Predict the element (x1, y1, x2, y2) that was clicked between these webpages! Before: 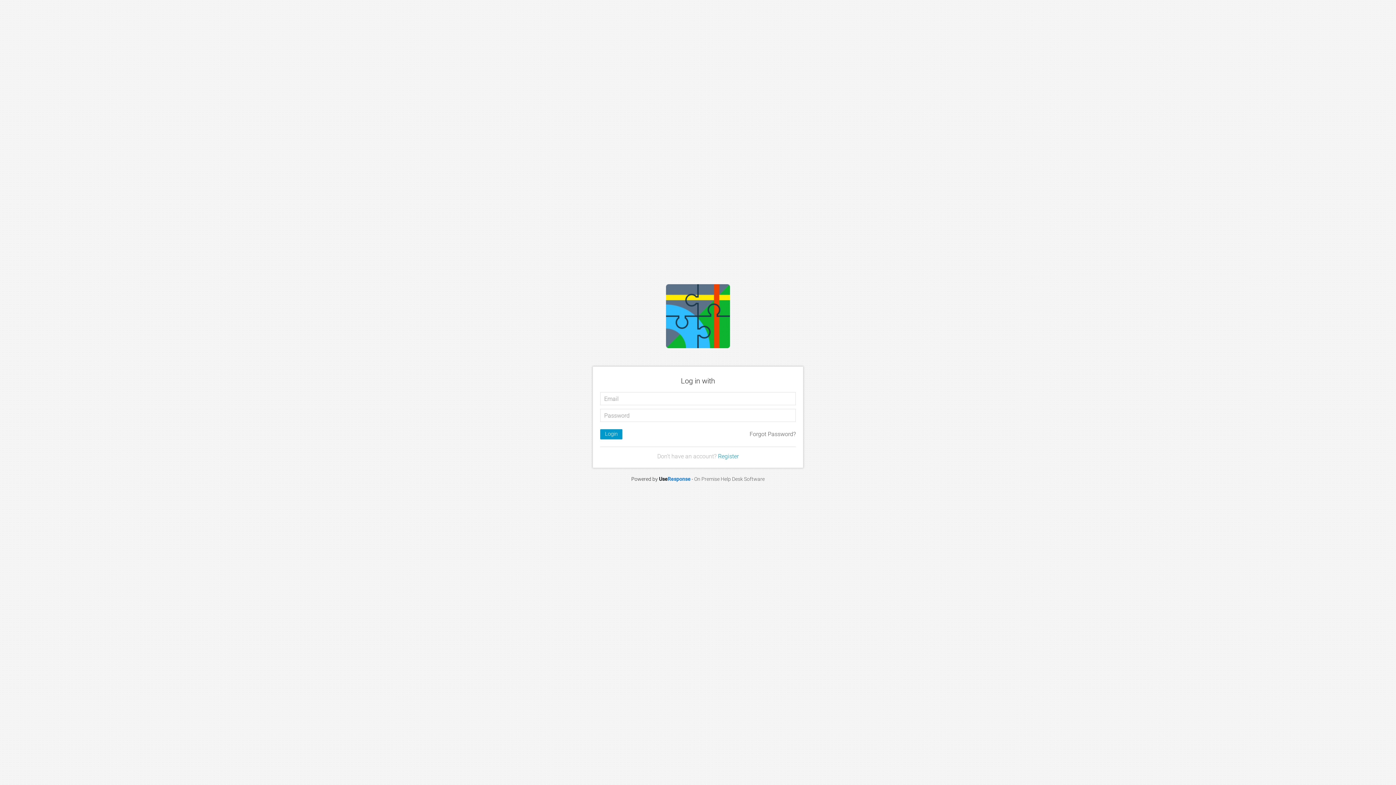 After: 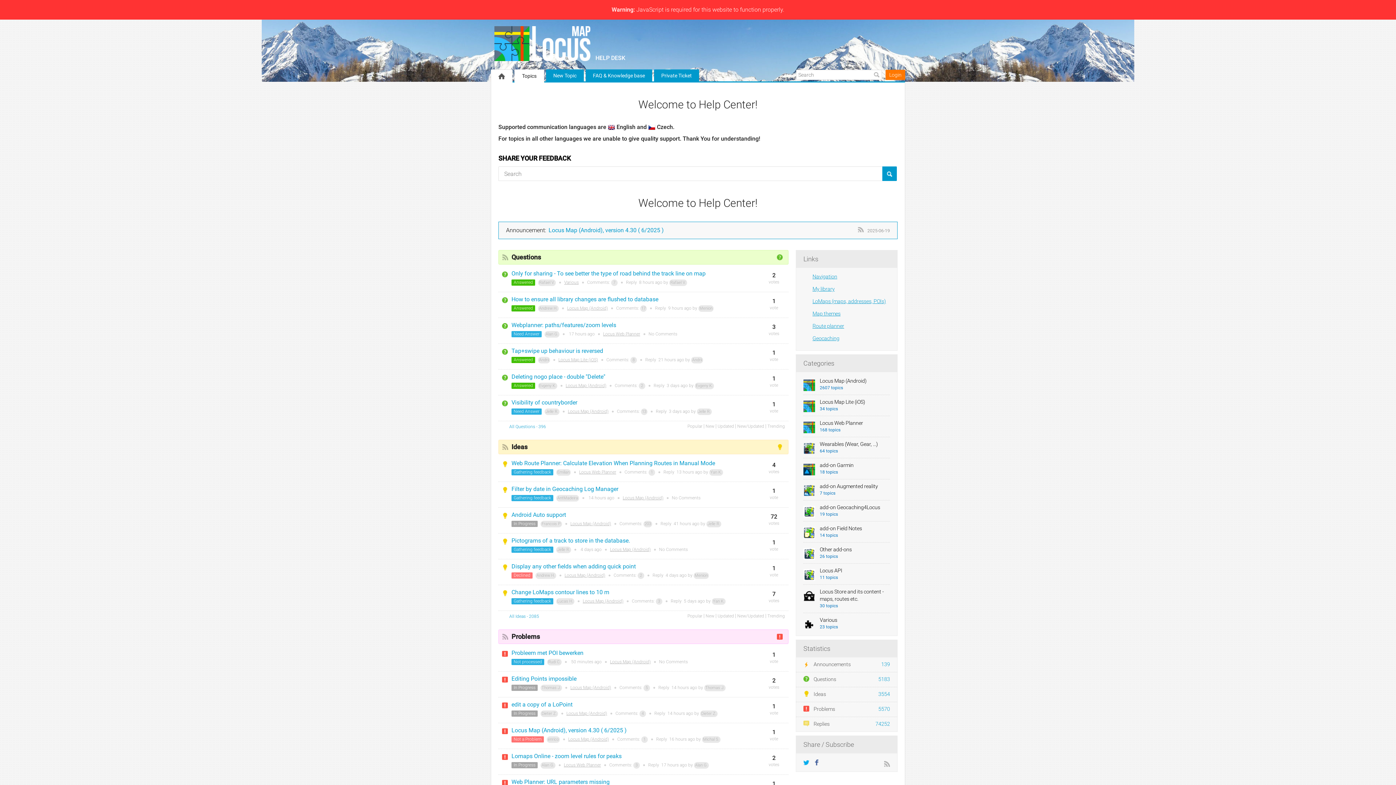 Action: label: Forgot Password? bbox: (749, 430, 796, 438)